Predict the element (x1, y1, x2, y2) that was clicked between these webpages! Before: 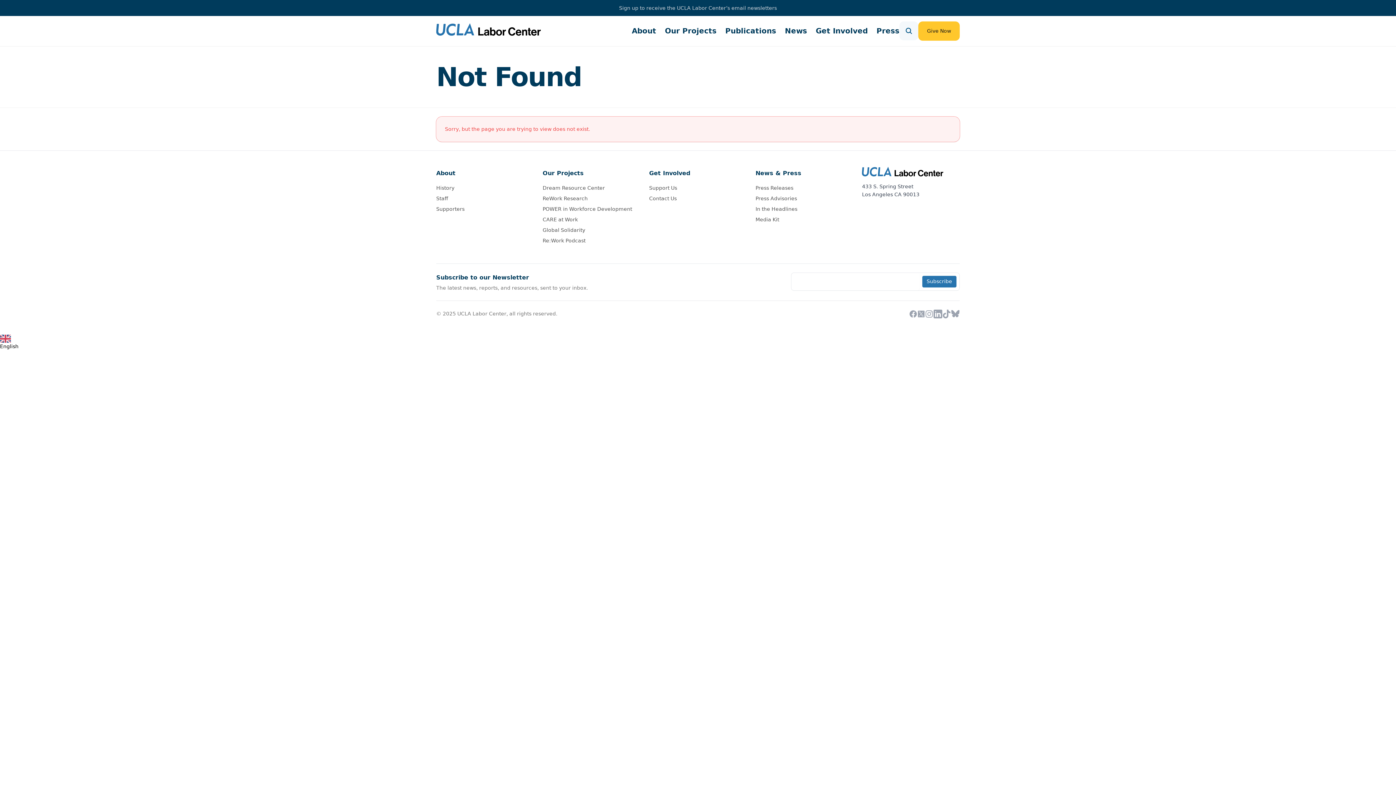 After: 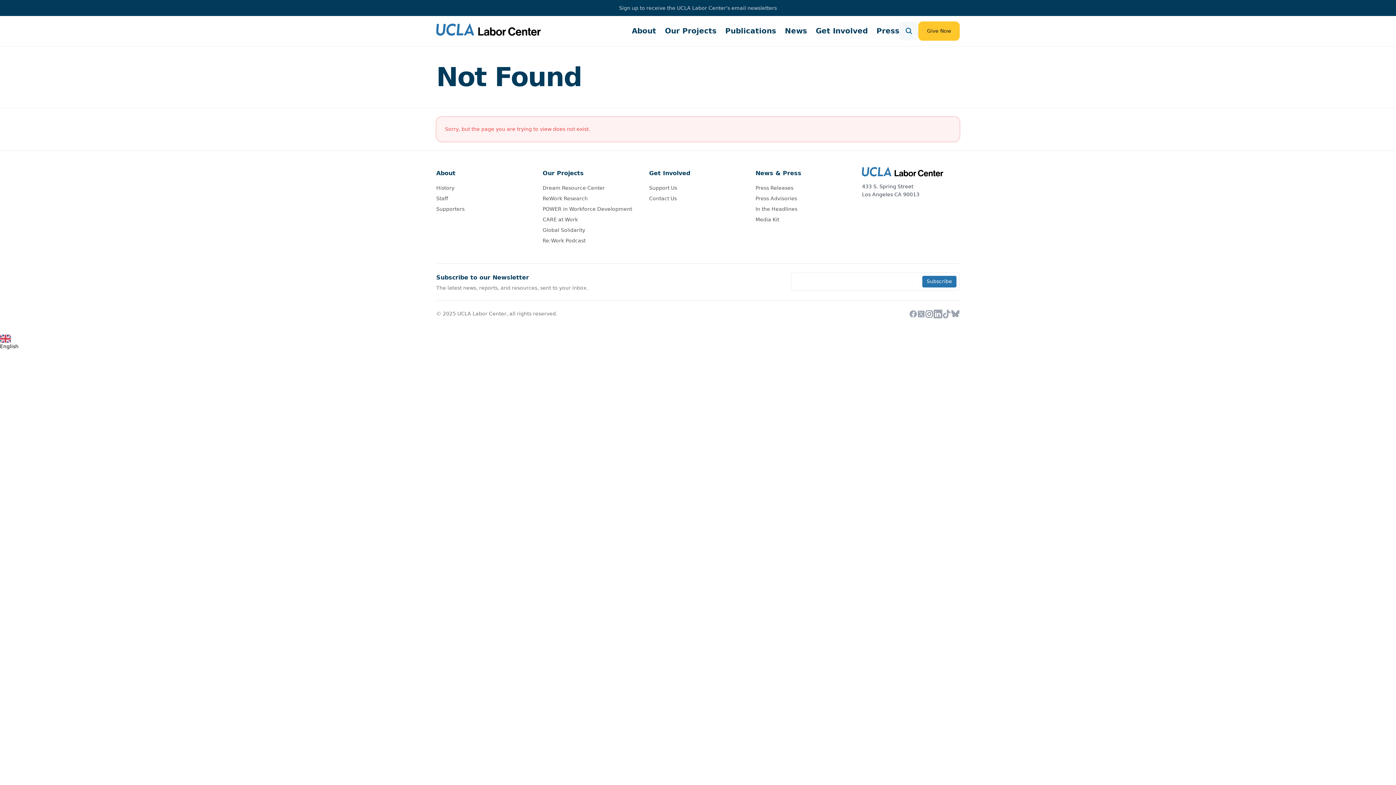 Action: label: instagram bbox: (925, 309, 933, 318)